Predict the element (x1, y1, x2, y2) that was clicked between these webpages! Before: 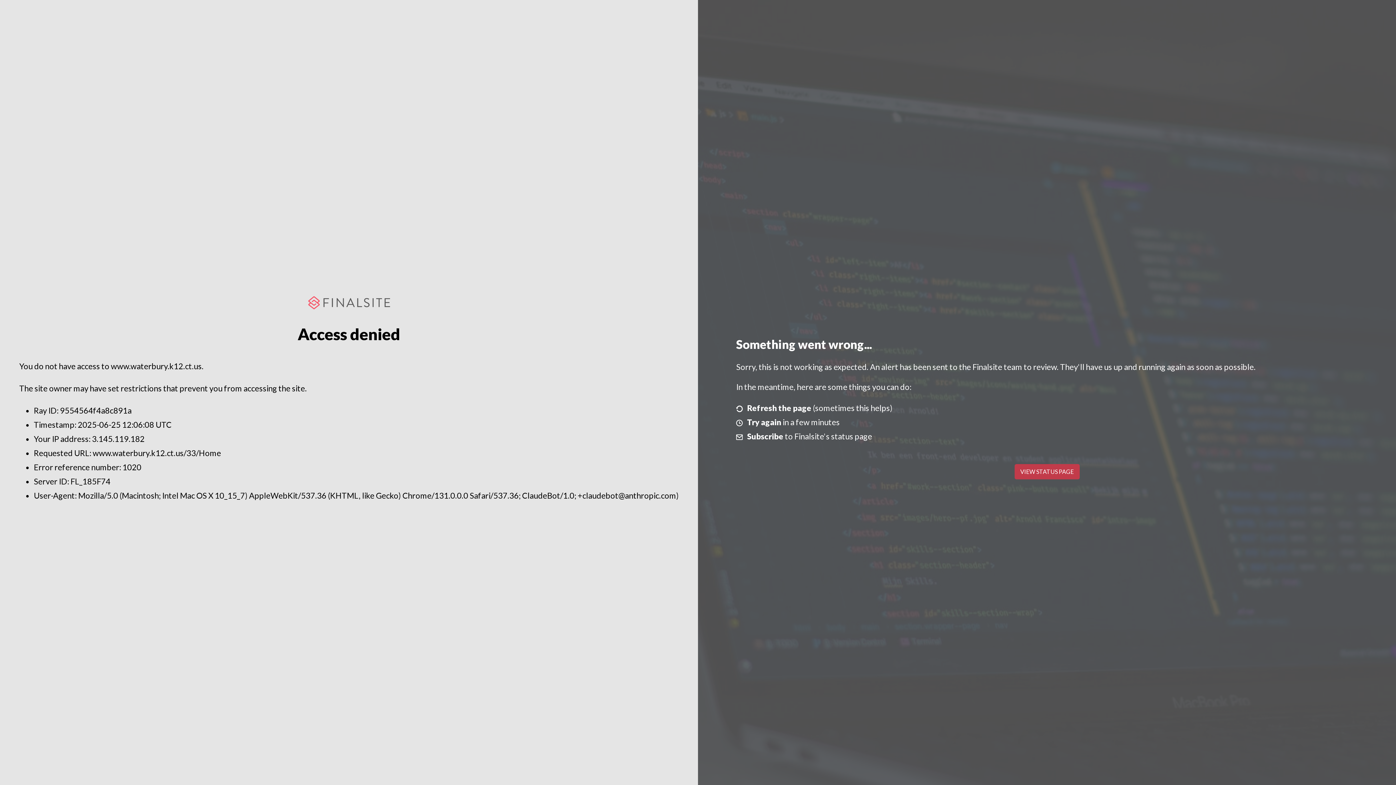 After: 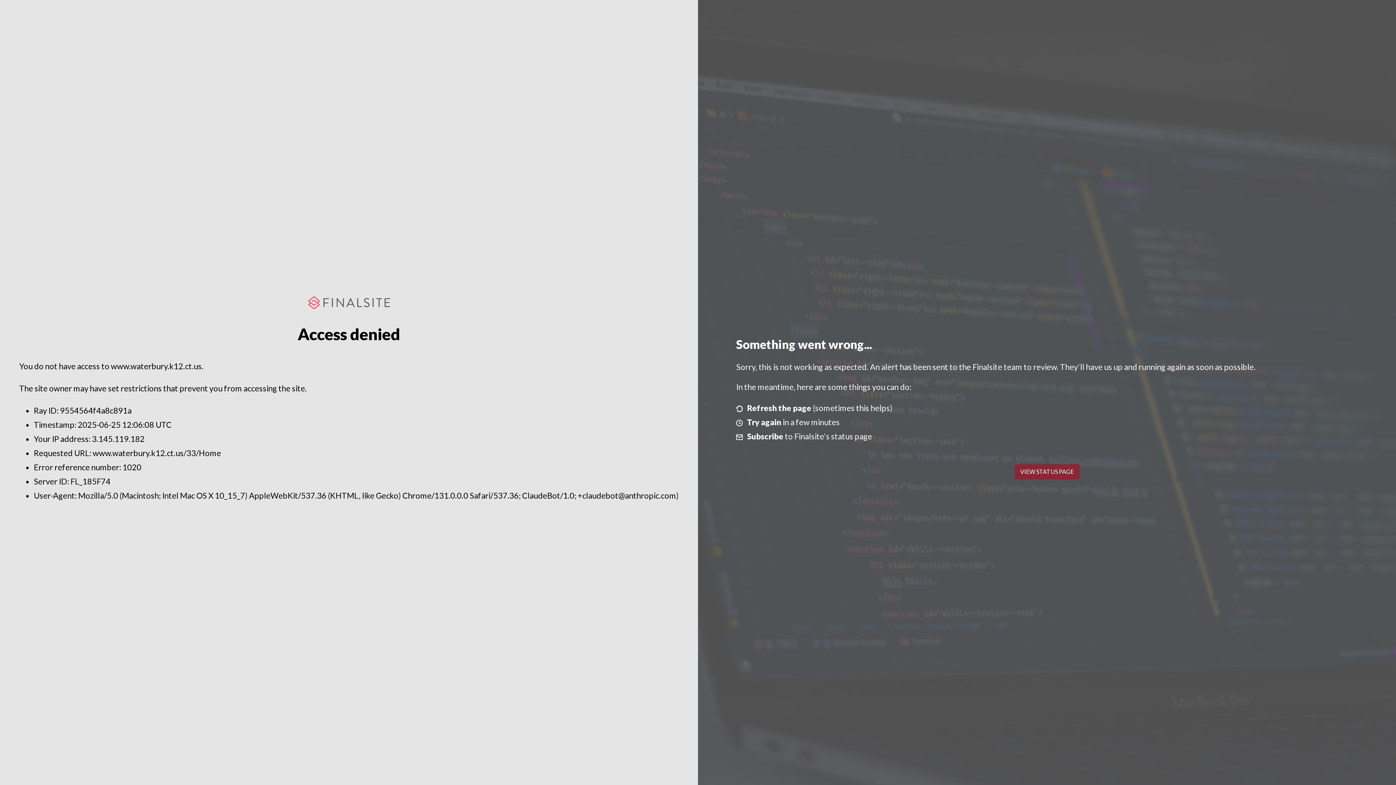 Action: label: VIEW STATUS PAGE bbox: (1014, 464, 1079, 479)